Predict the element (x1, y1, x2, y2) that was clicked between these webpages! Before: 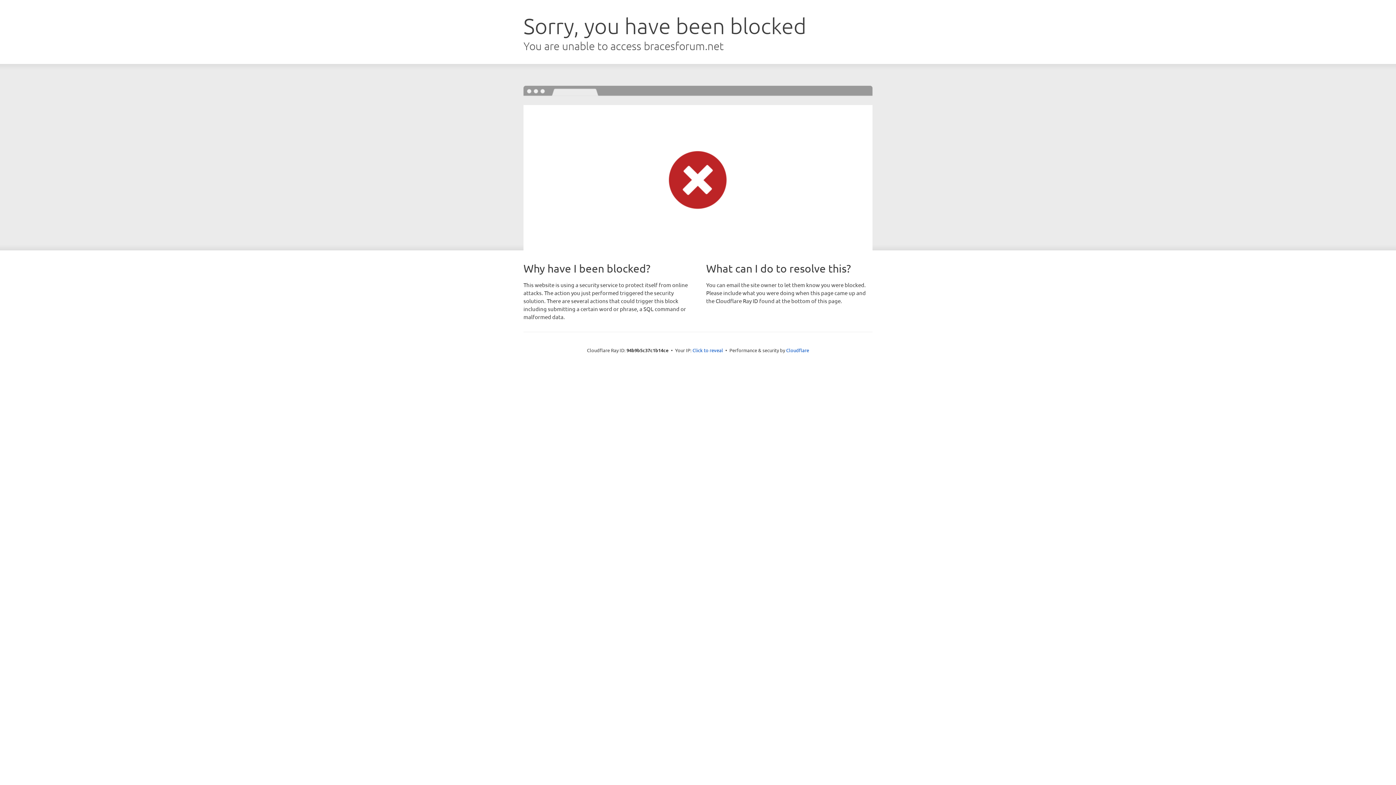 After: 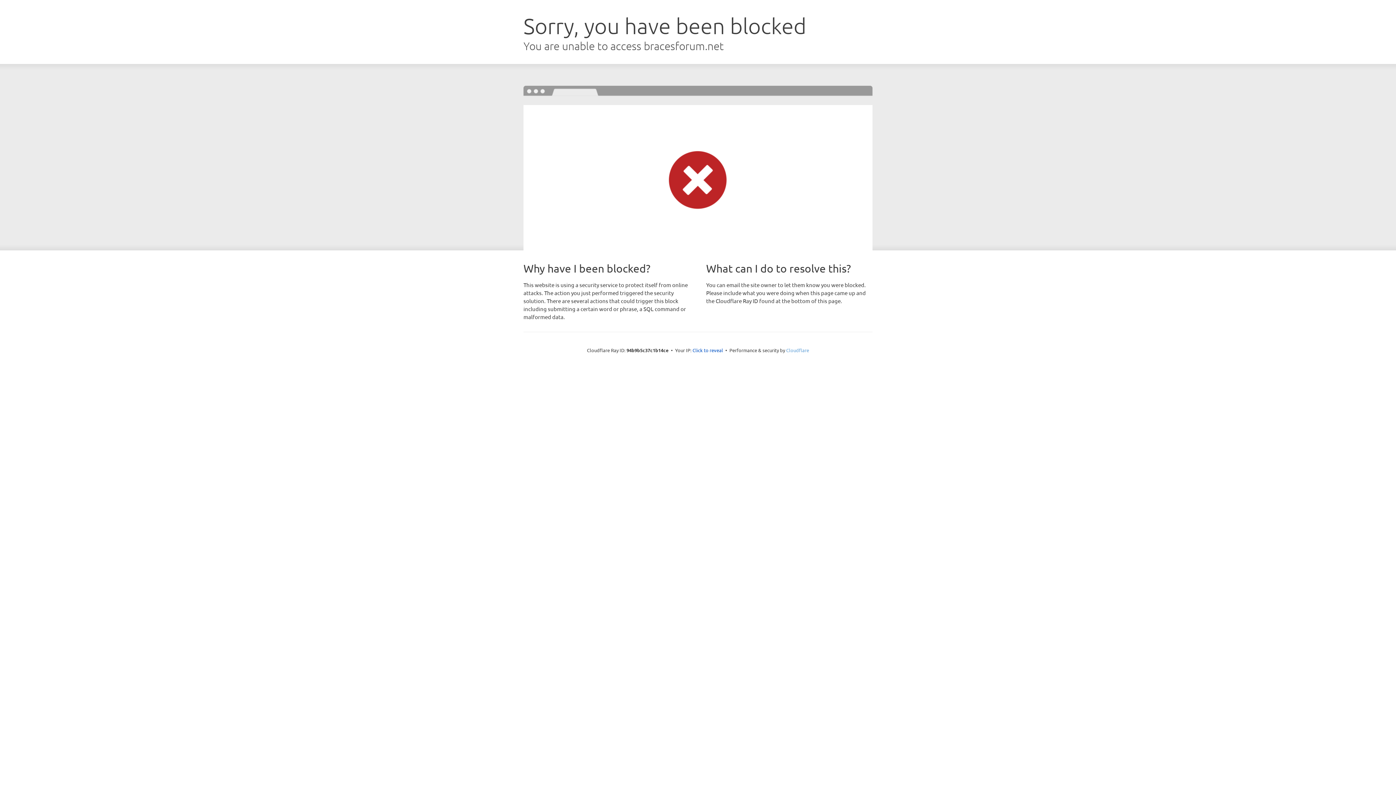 Action: bbox: (786, 347, 809, 353) label: Cloudflare